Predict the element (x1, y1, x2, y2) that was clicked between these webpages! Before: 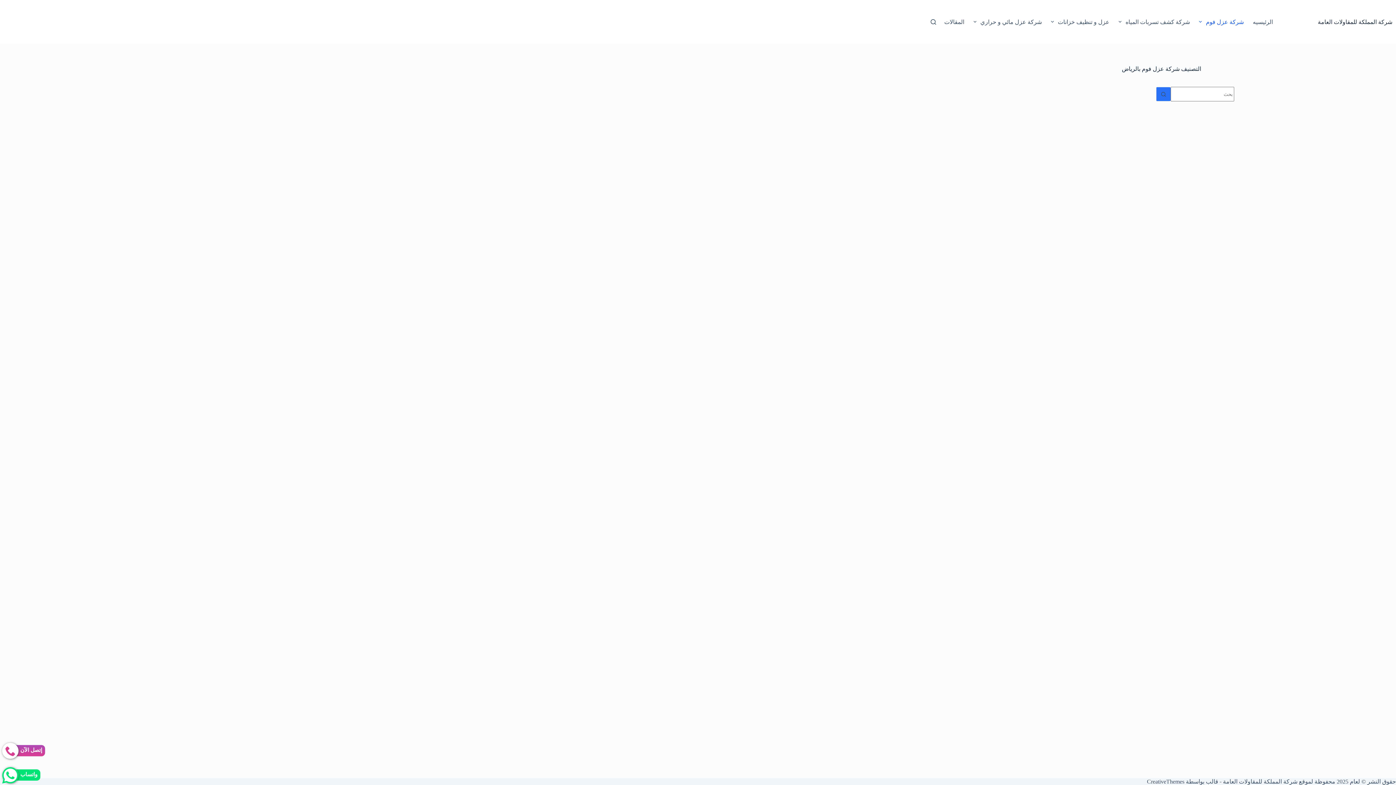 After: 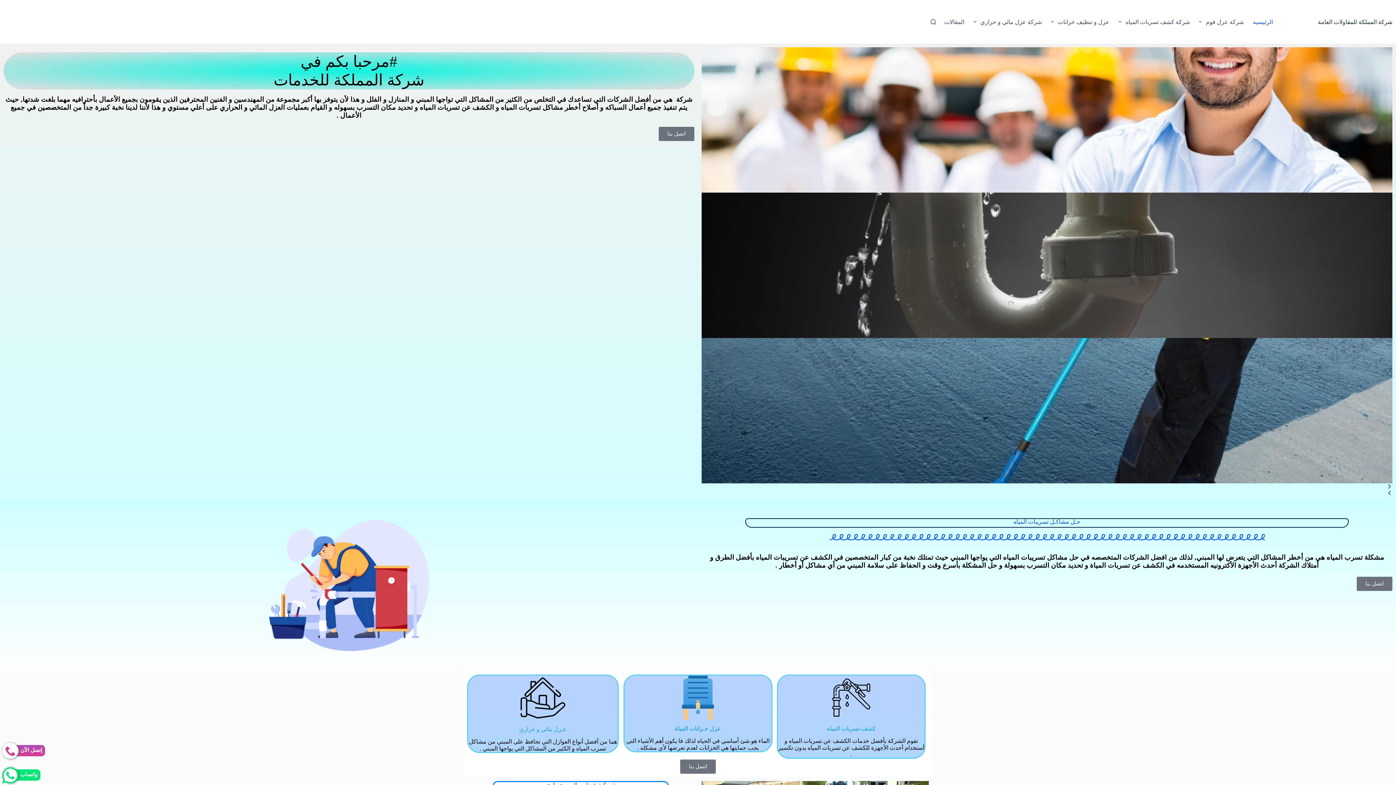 Action: bbox: (1318, 18, 1392, 24) label: شركة المملكة للمقاولات العامة